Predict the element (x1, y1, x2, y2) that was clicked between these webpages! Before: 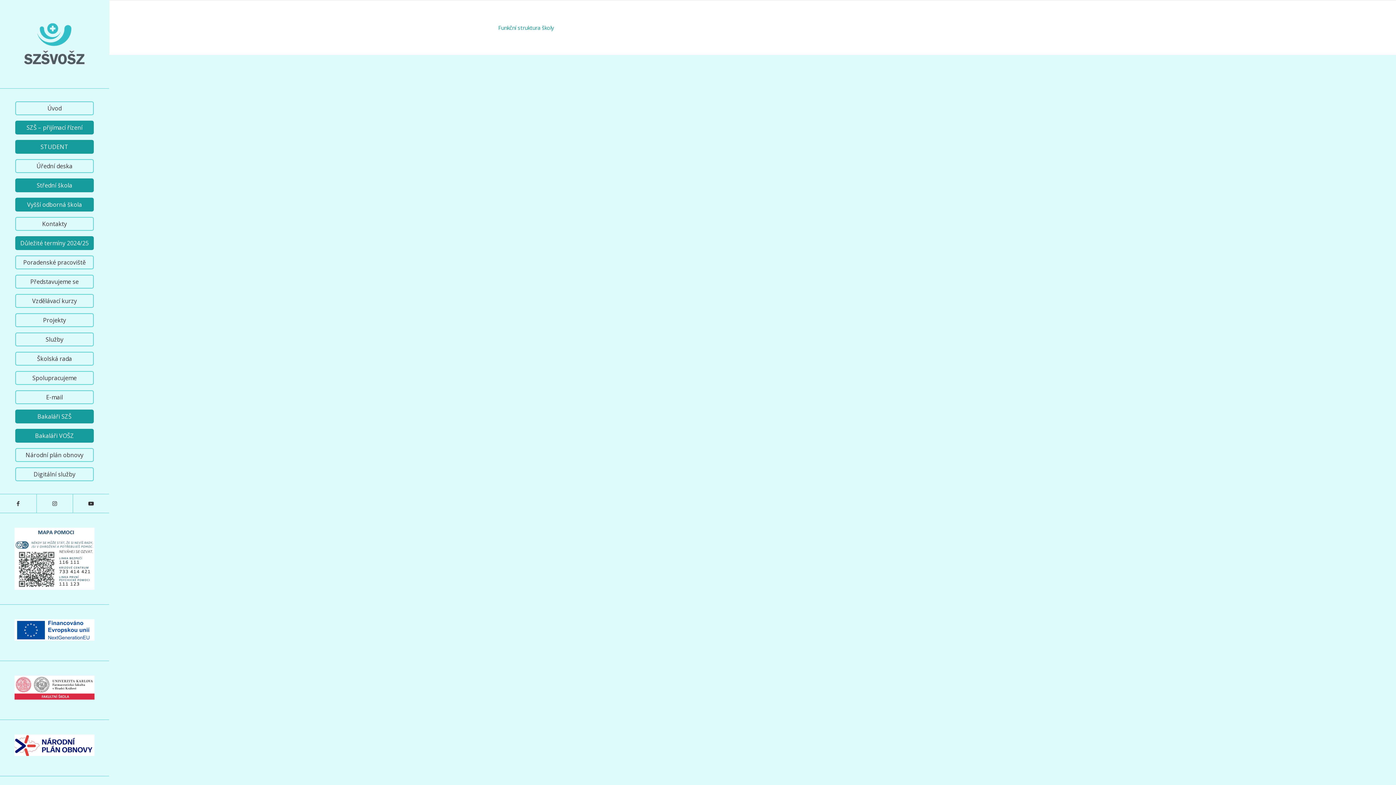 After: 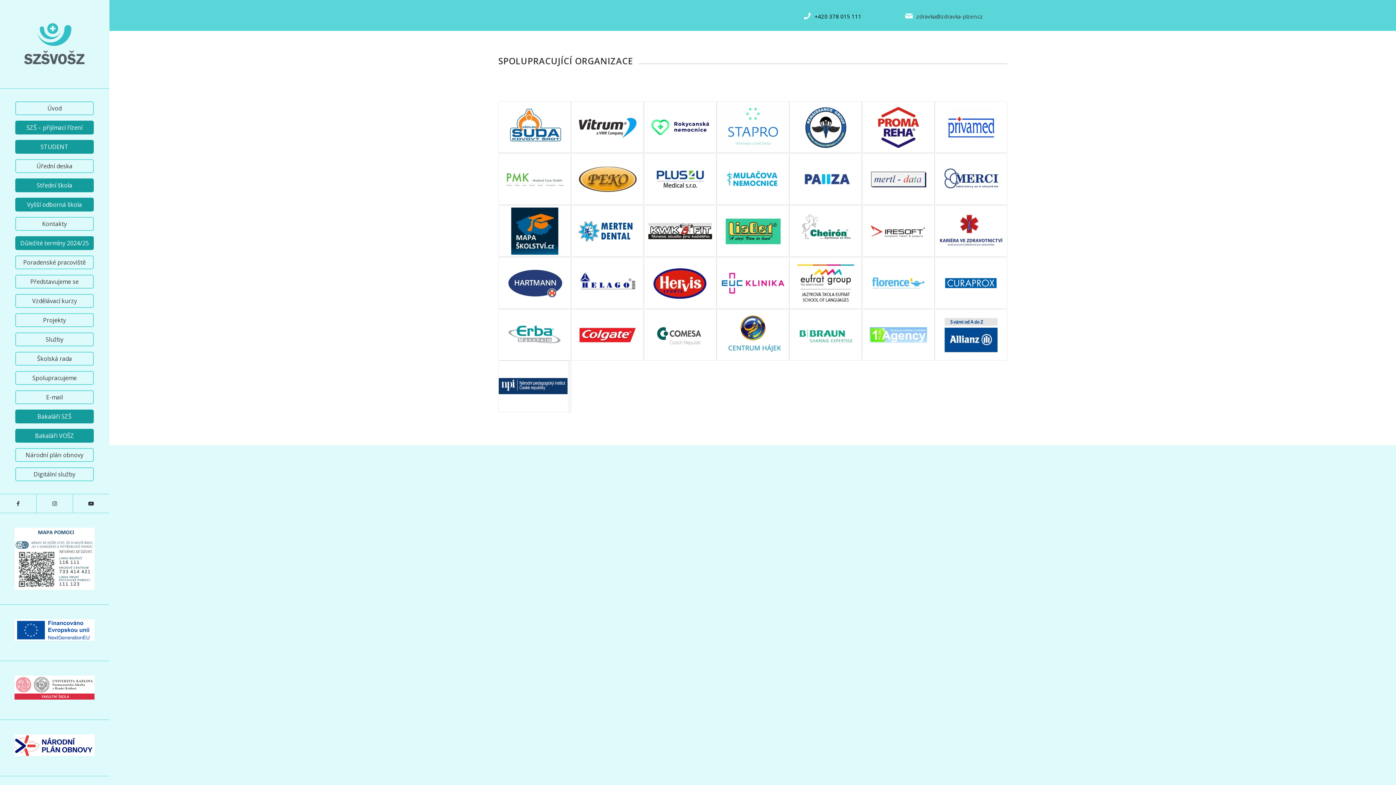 Action: bbox: (14, 371, 94, 390) label: Spolupracujeme